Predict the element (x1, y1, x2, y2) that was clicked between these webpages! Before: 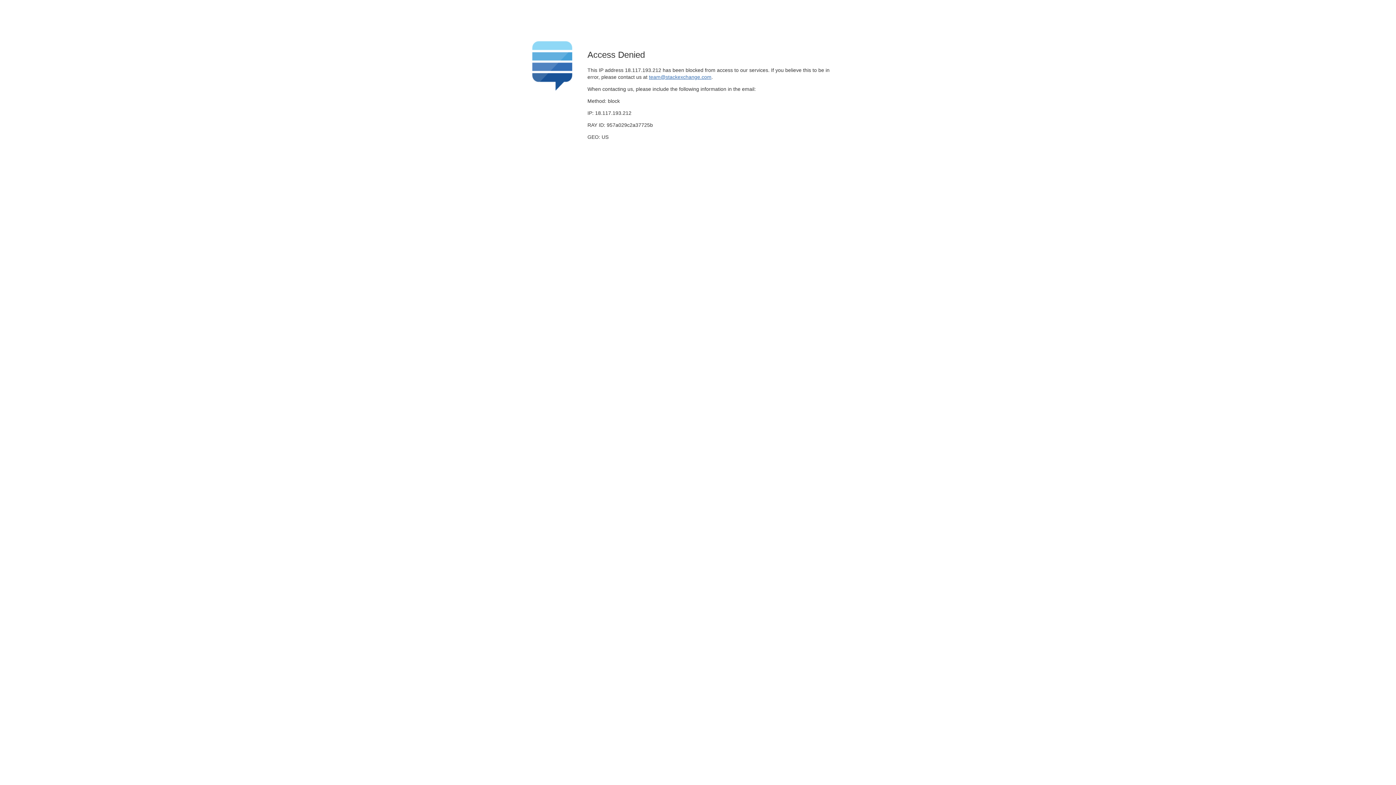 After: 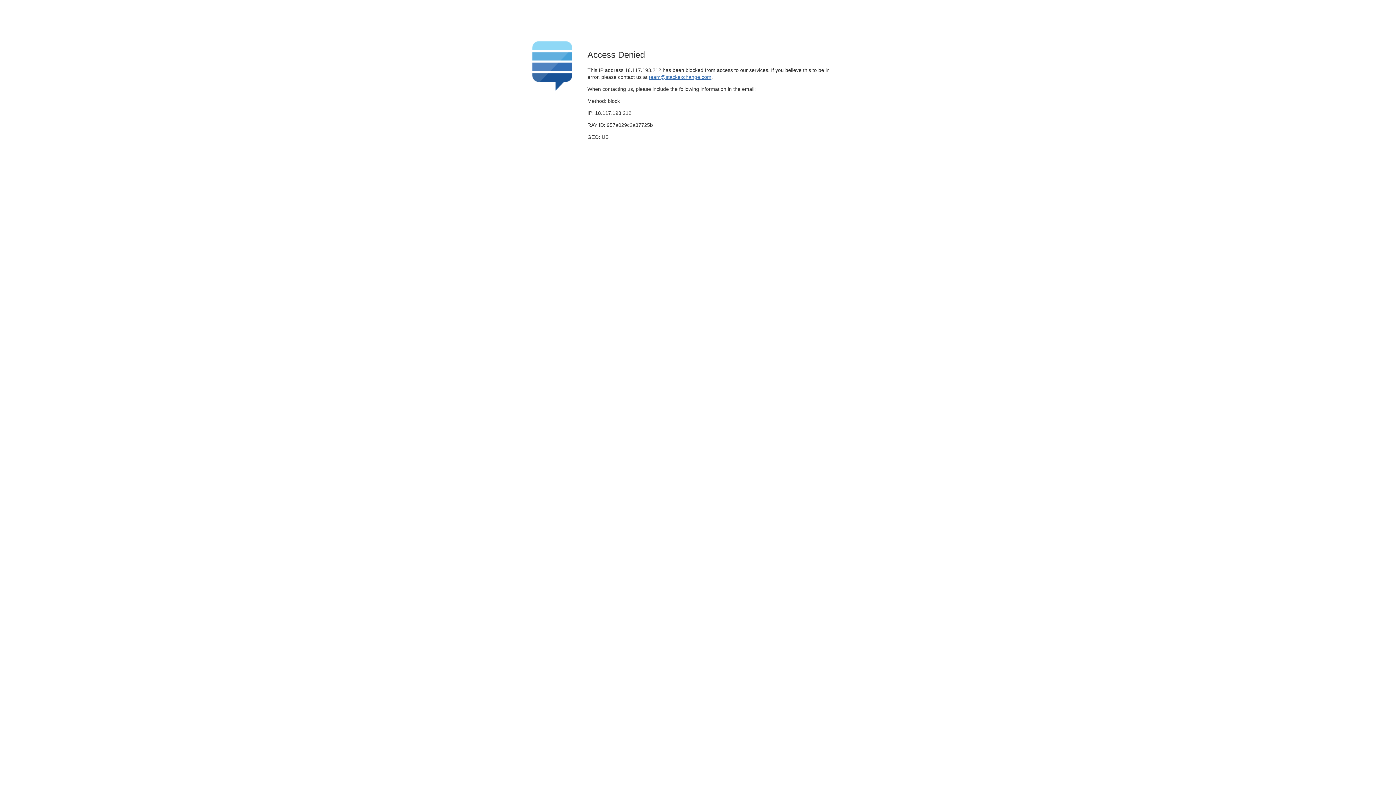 Action: label: team@stackexchange.com bbox: (649, 74, 711, 79)